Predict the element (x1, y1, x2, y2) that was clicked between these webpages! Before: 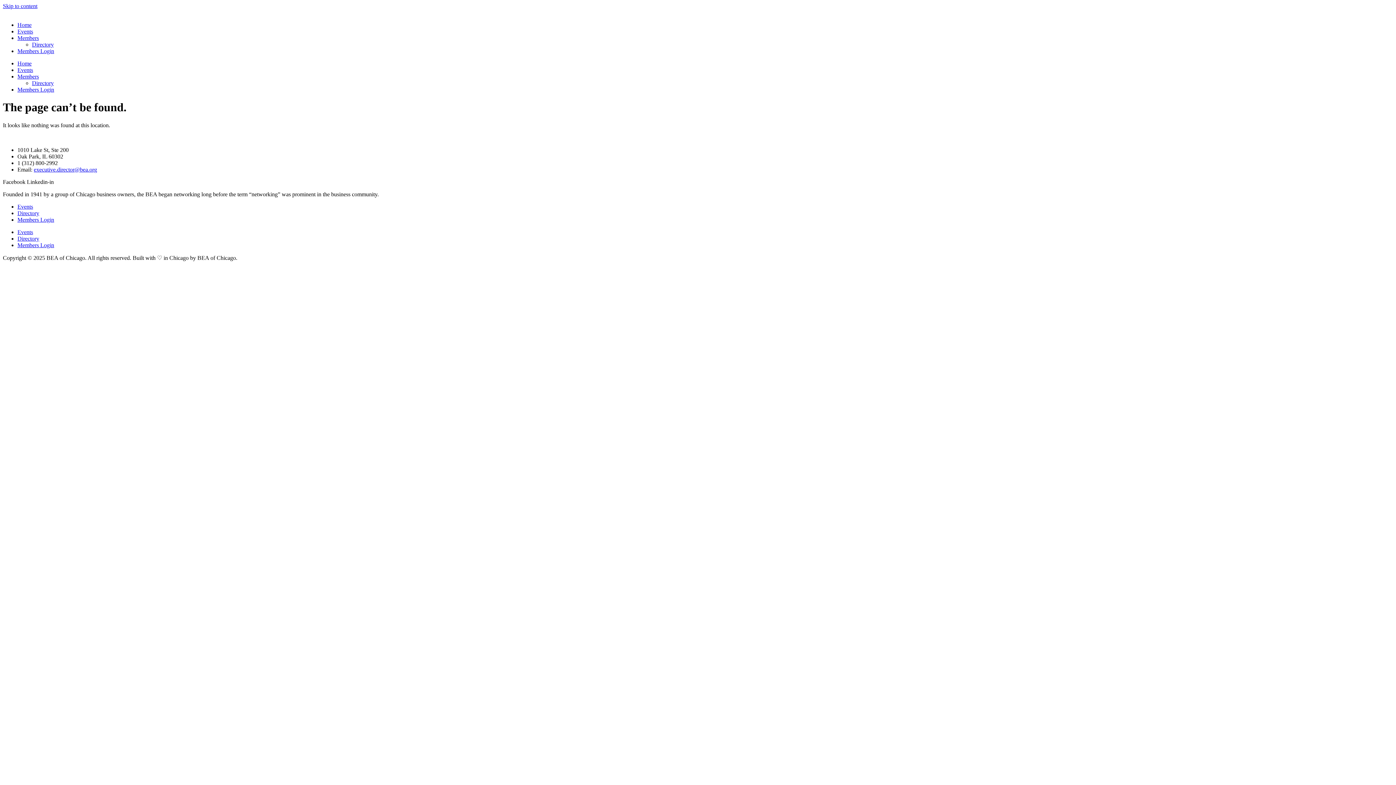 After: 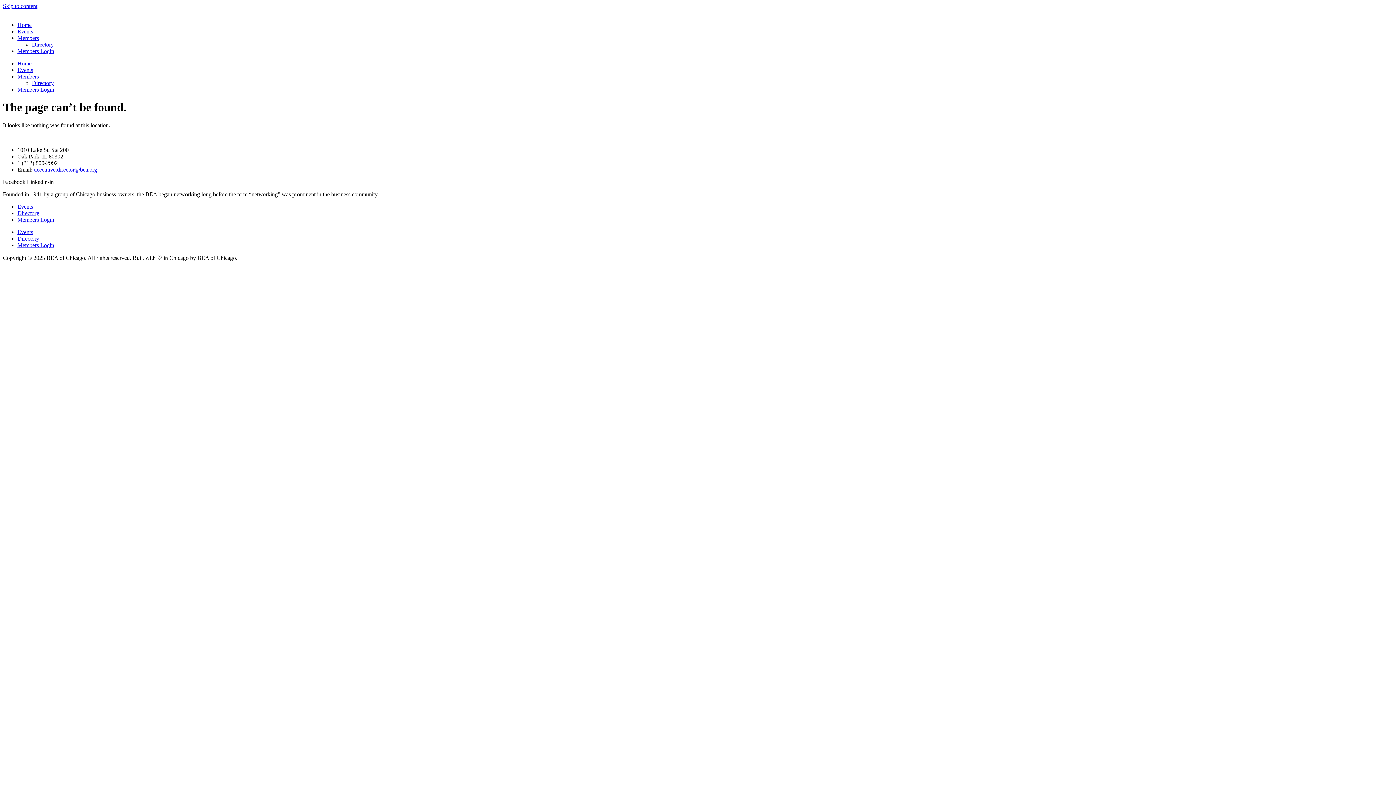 Action: bbox: (2, 2, 37, 9) label: Skip to content